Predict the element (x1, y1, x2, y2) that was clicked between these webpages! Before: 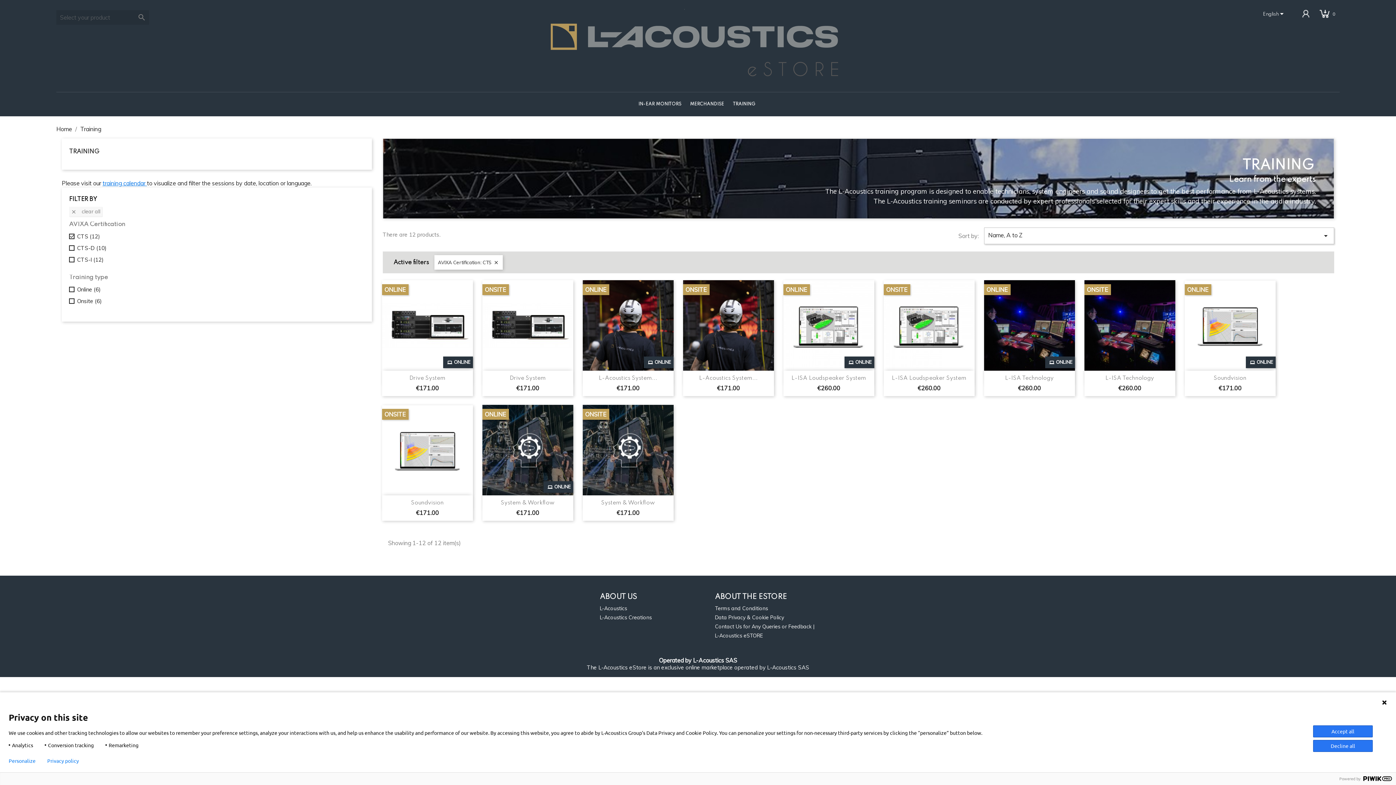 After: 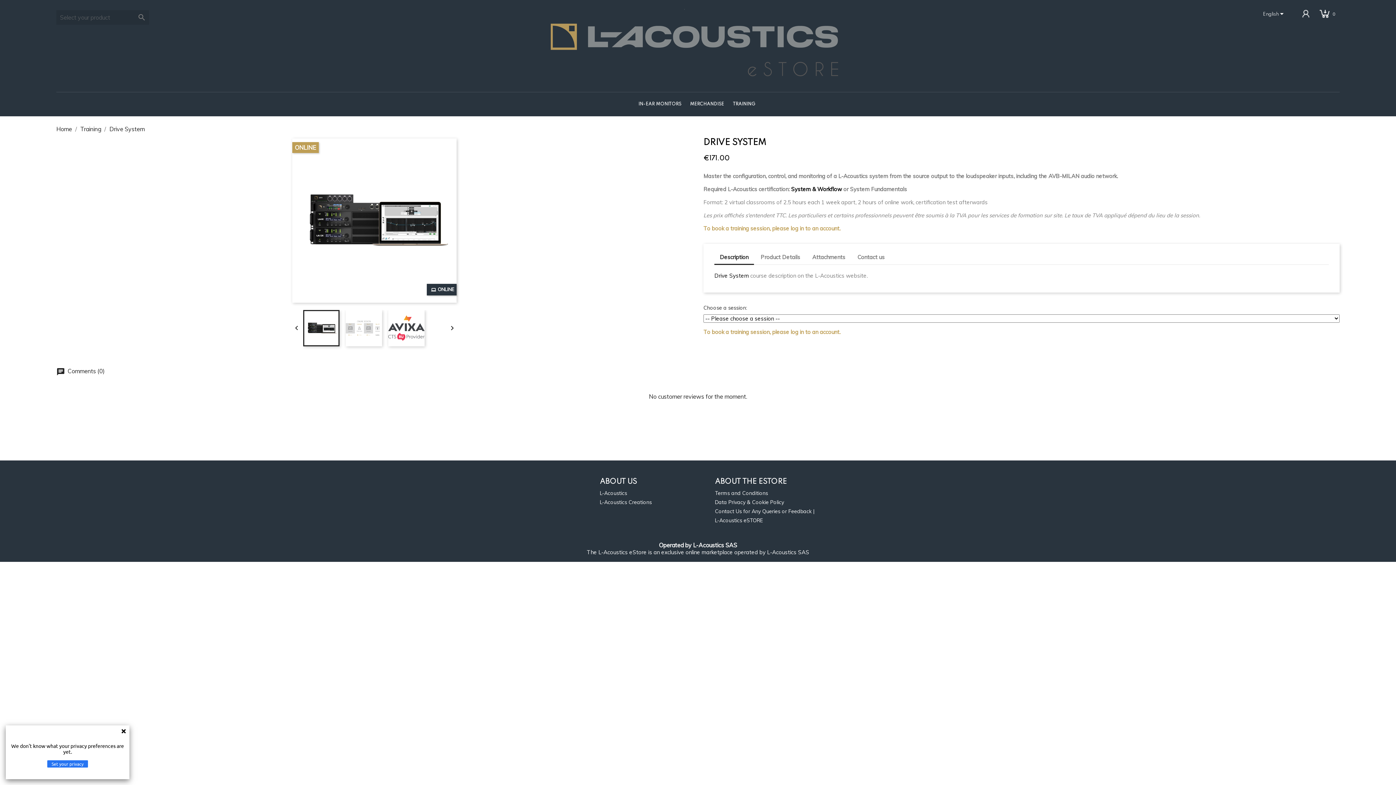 Action: label: Drive System bbox: (409, 375, 445, 381)